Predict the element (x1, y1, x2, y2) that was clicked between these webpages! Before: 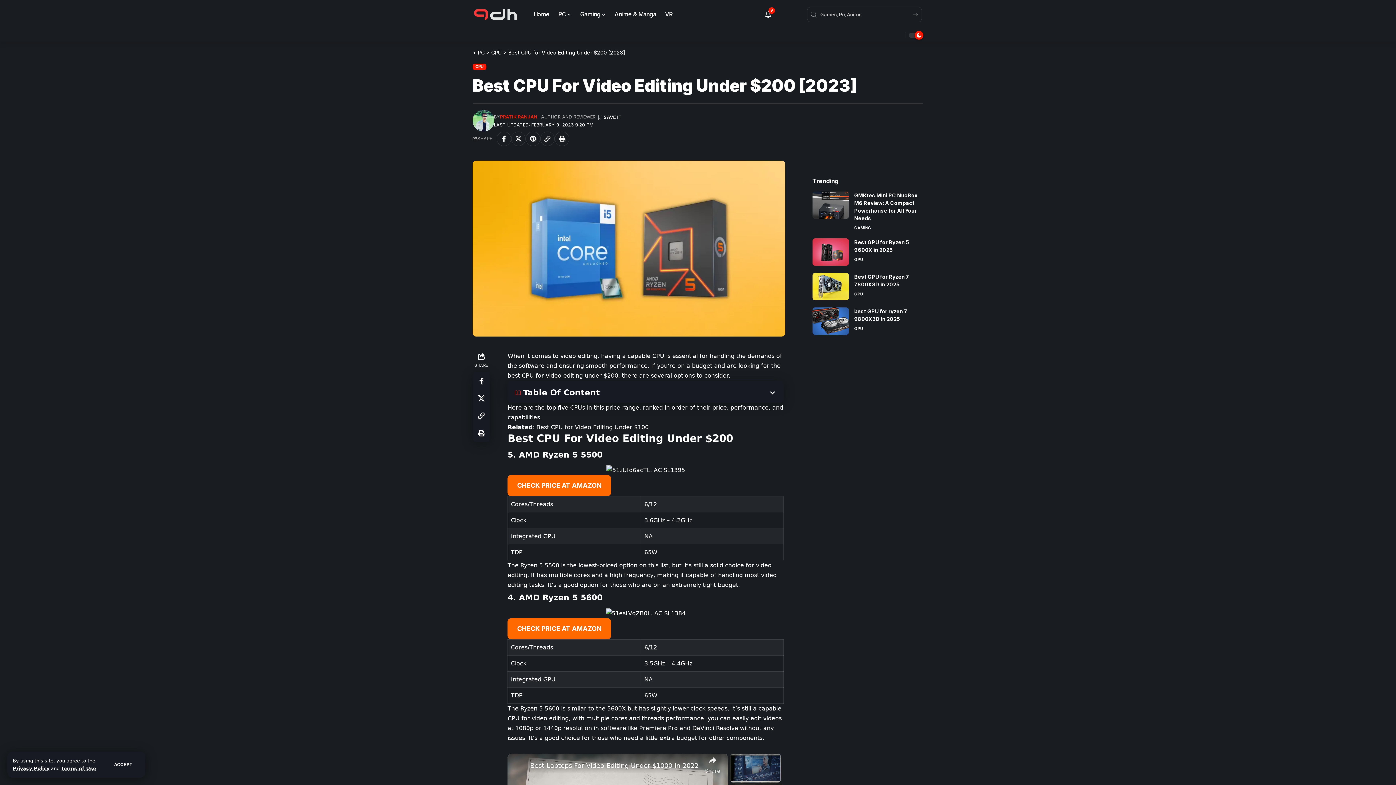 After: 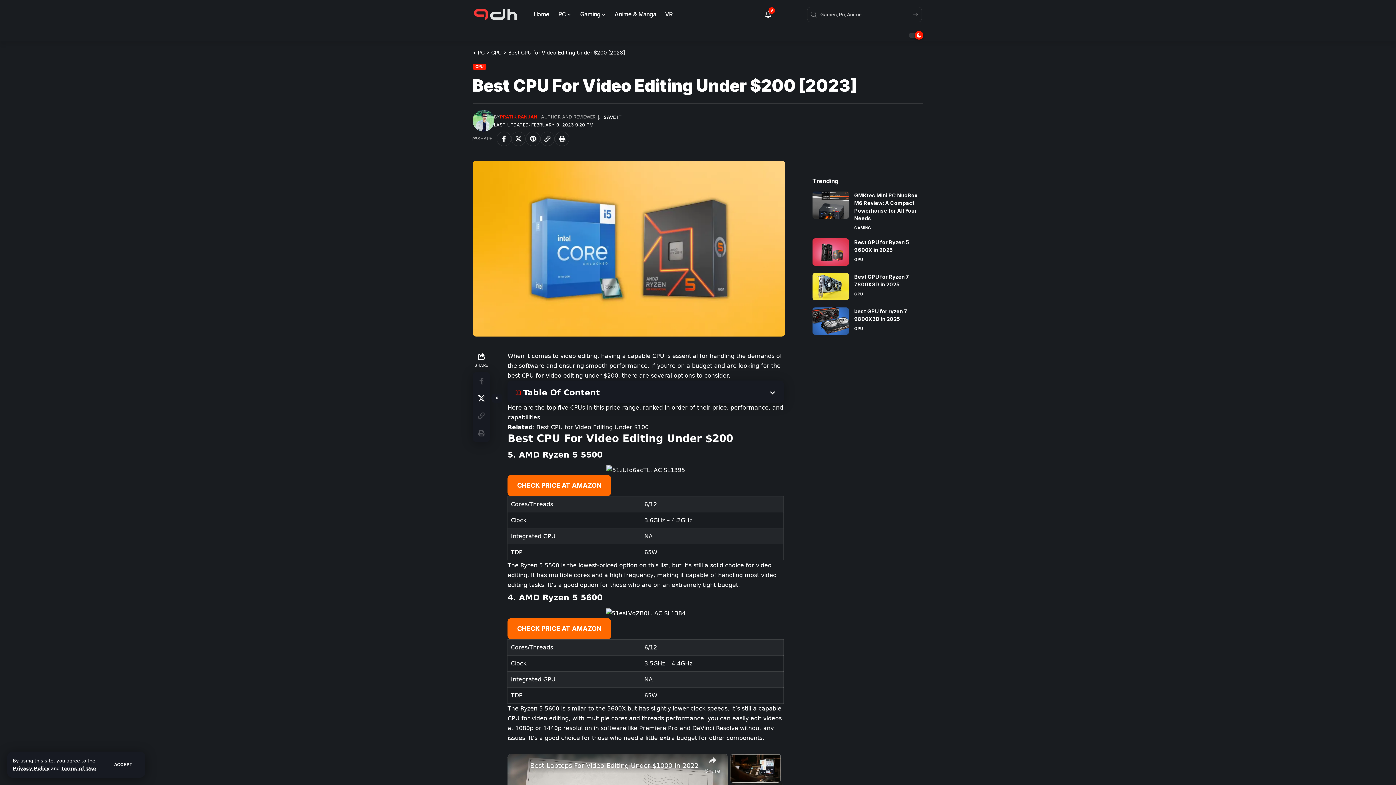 Action: label: Share on X bbox: (472, 389, 490, 407)